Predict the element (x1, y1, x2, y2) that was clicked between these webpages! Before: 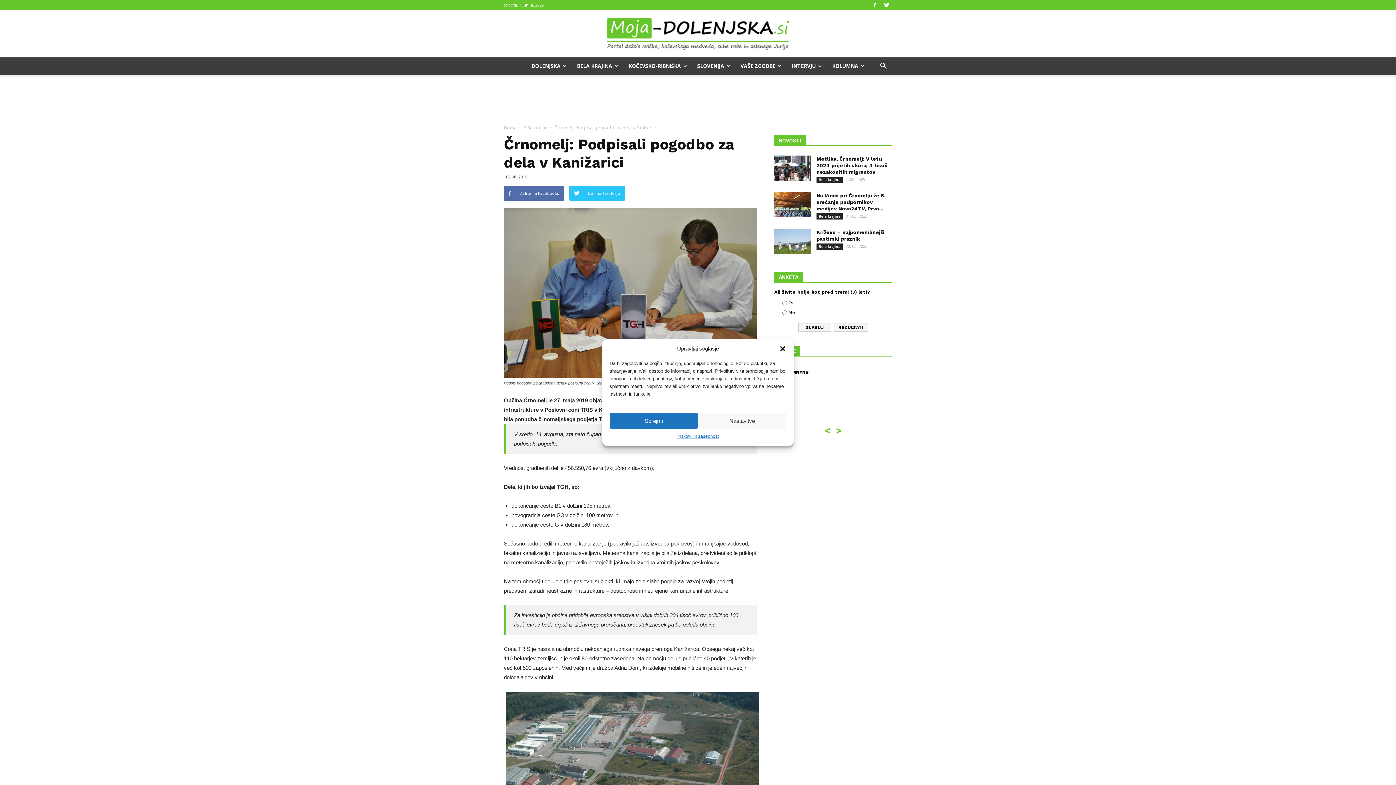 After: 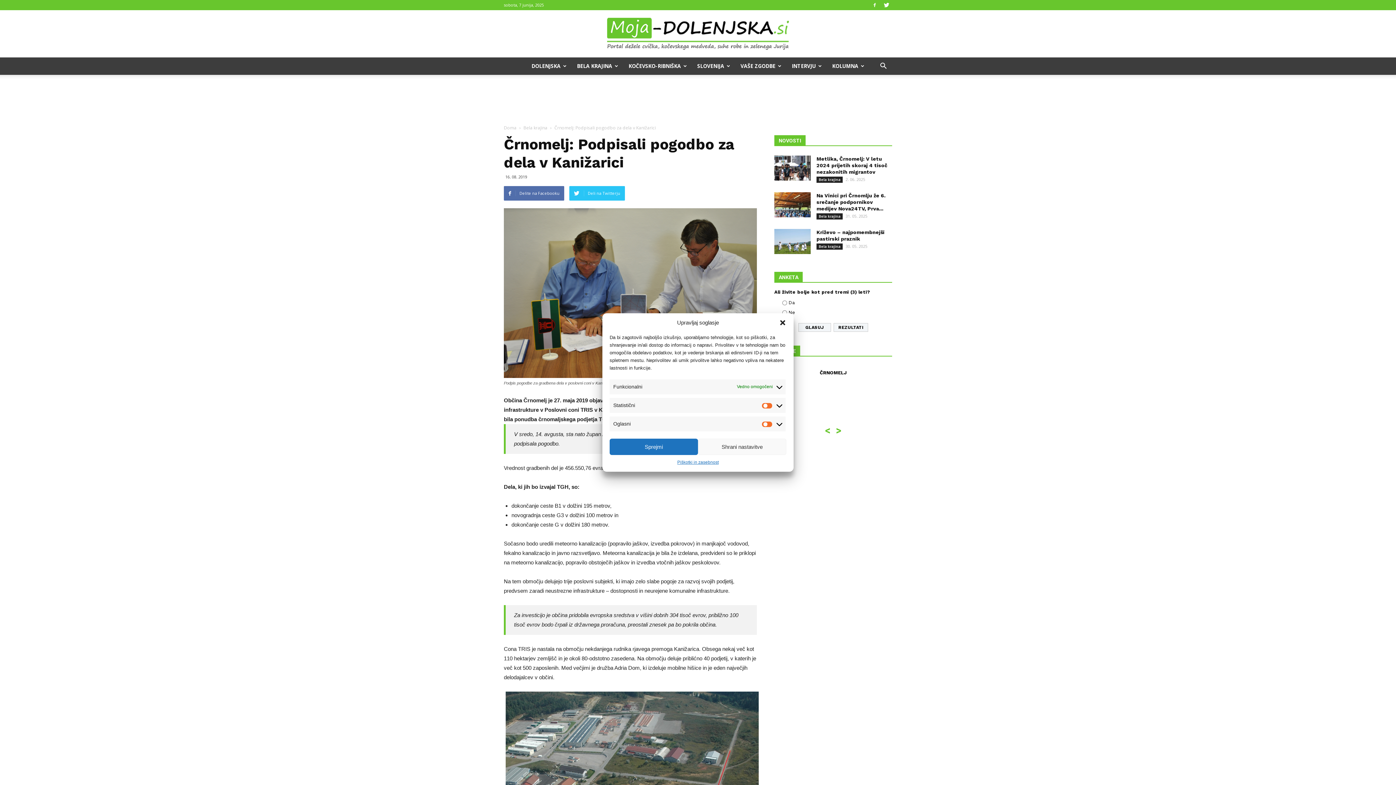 Action: label: Nastavitve bbox: (698, 412, 786, 429)